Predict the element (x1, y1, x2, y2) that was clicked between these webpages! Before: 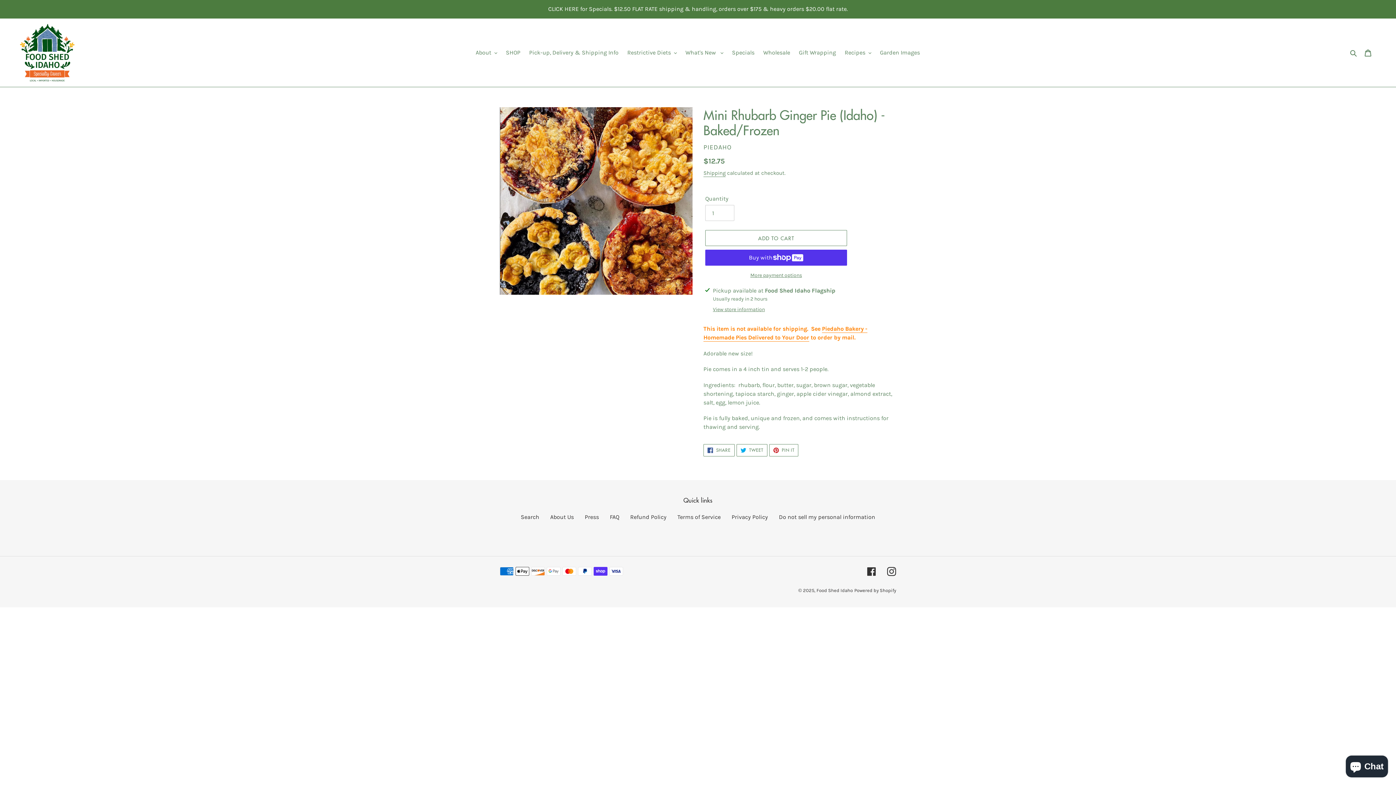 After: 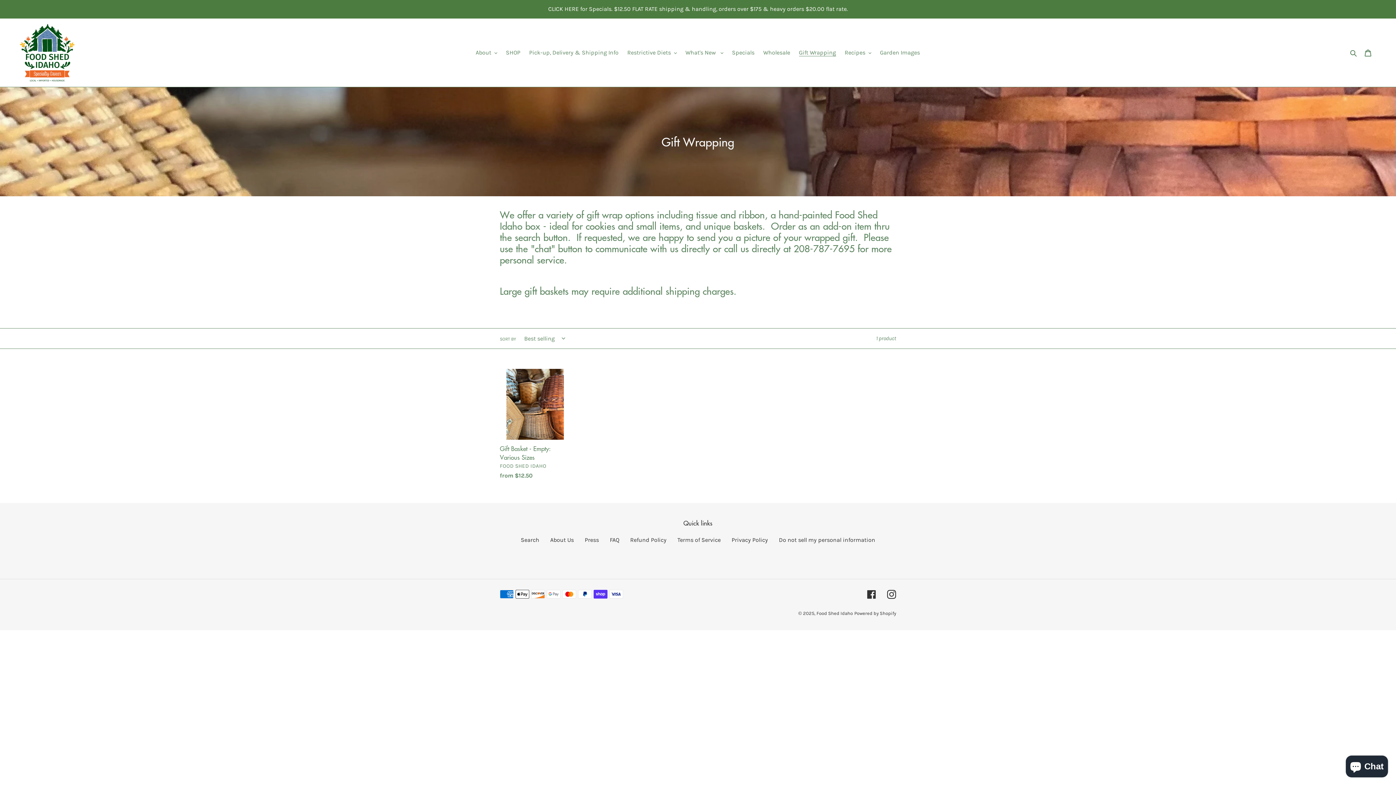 Action: label: Gift Wrapping bbox: (795, 47, 839, 58)